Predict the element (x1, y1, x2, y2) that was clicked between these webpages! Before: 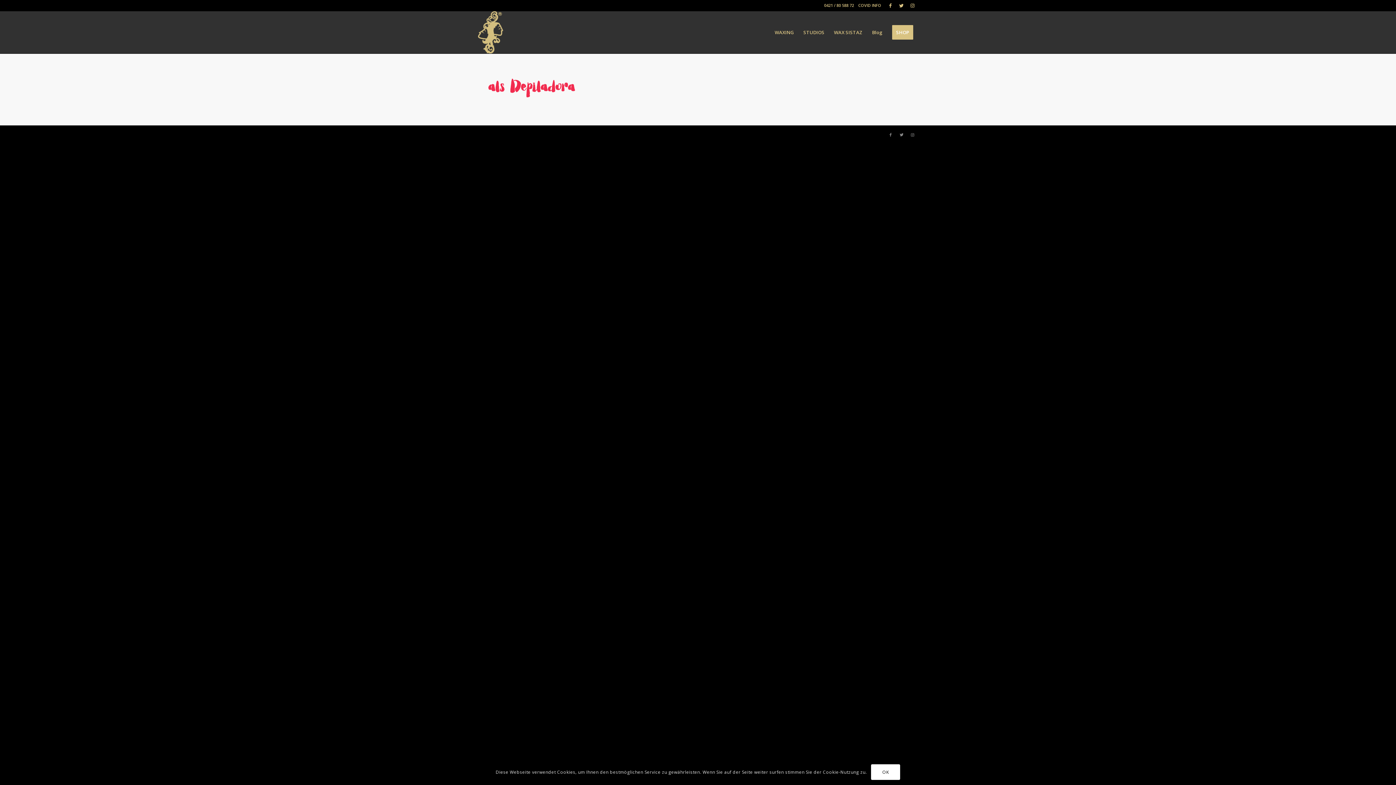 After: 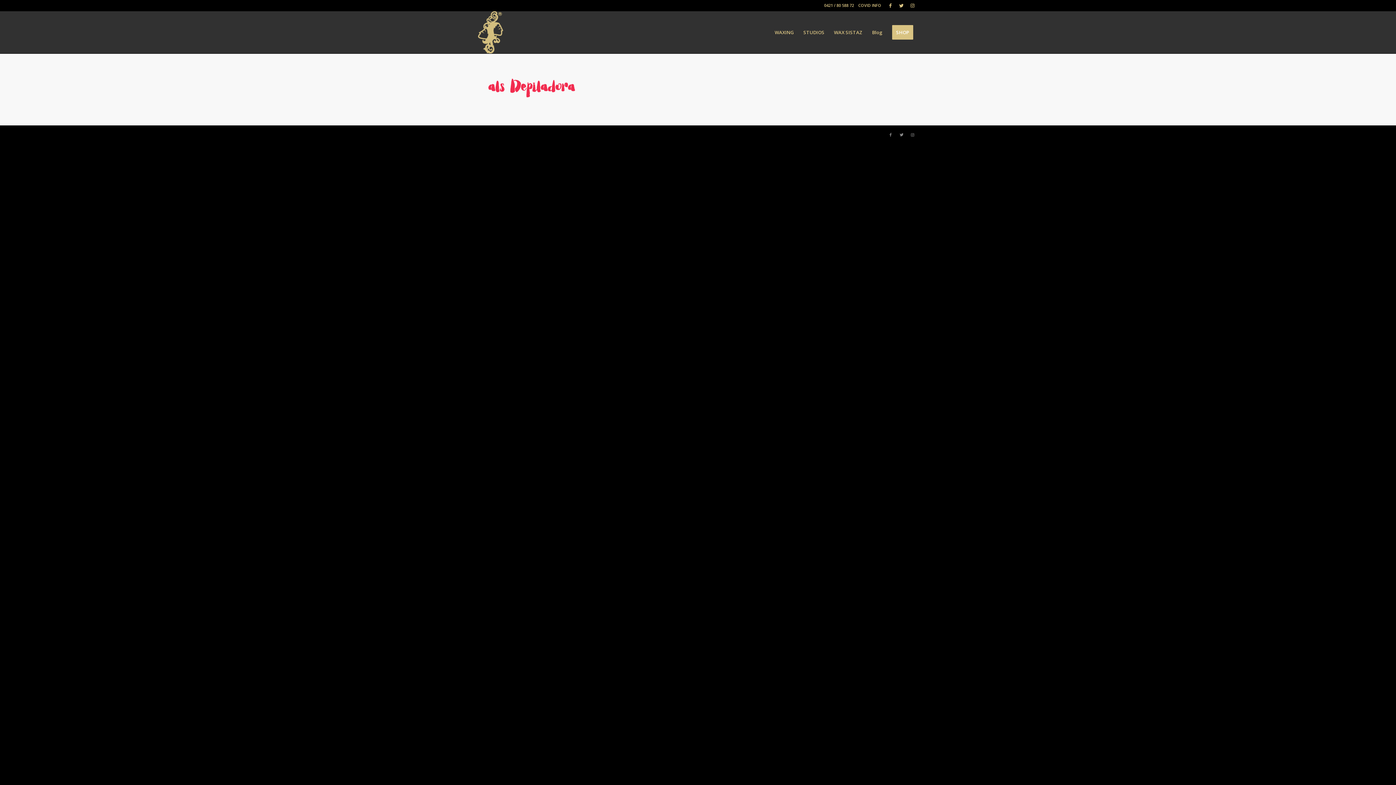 Action: bbox: (871, 764, 900, 780) label: OK